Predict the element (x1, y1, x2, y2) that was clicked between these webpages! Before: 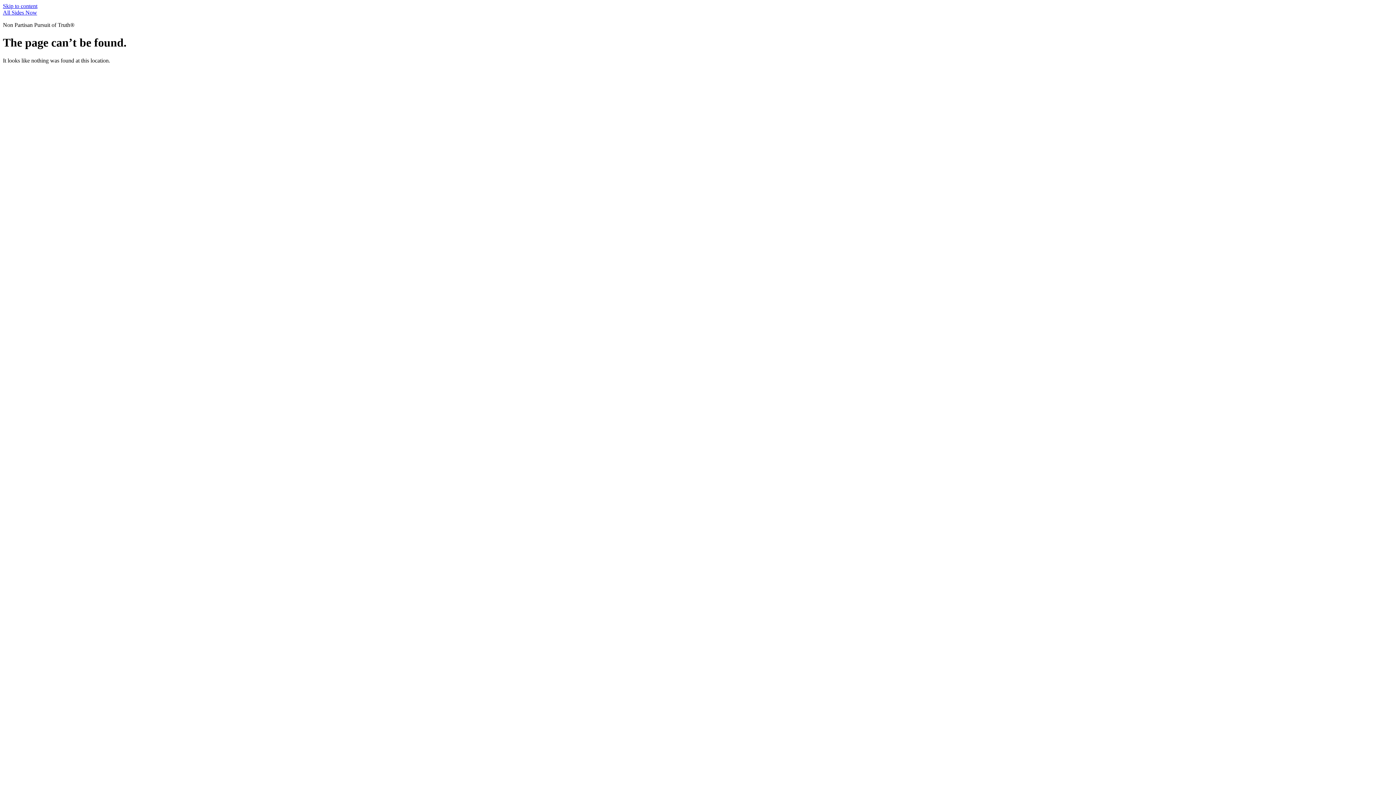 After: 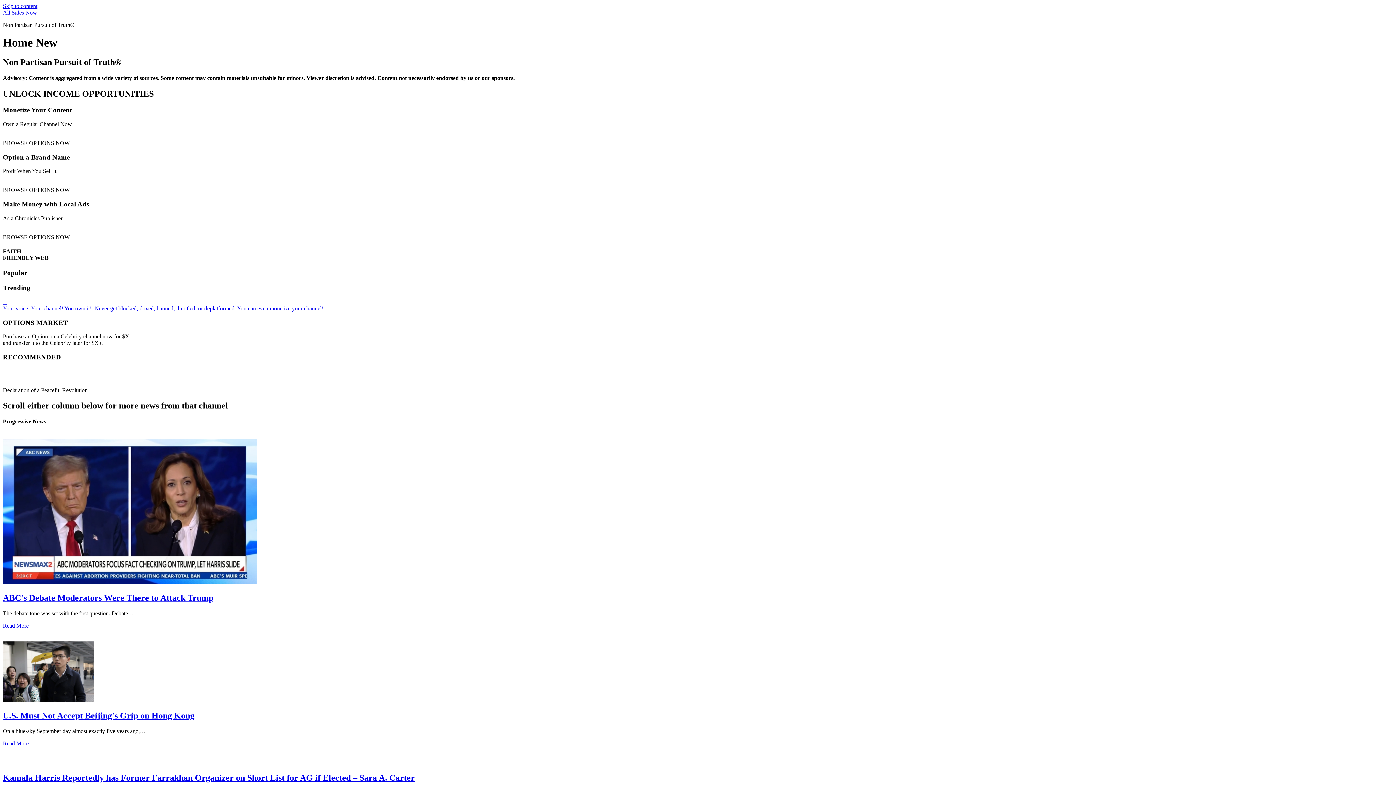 Action: label: All Sides Now bbox: (2, 9, 37, 15)